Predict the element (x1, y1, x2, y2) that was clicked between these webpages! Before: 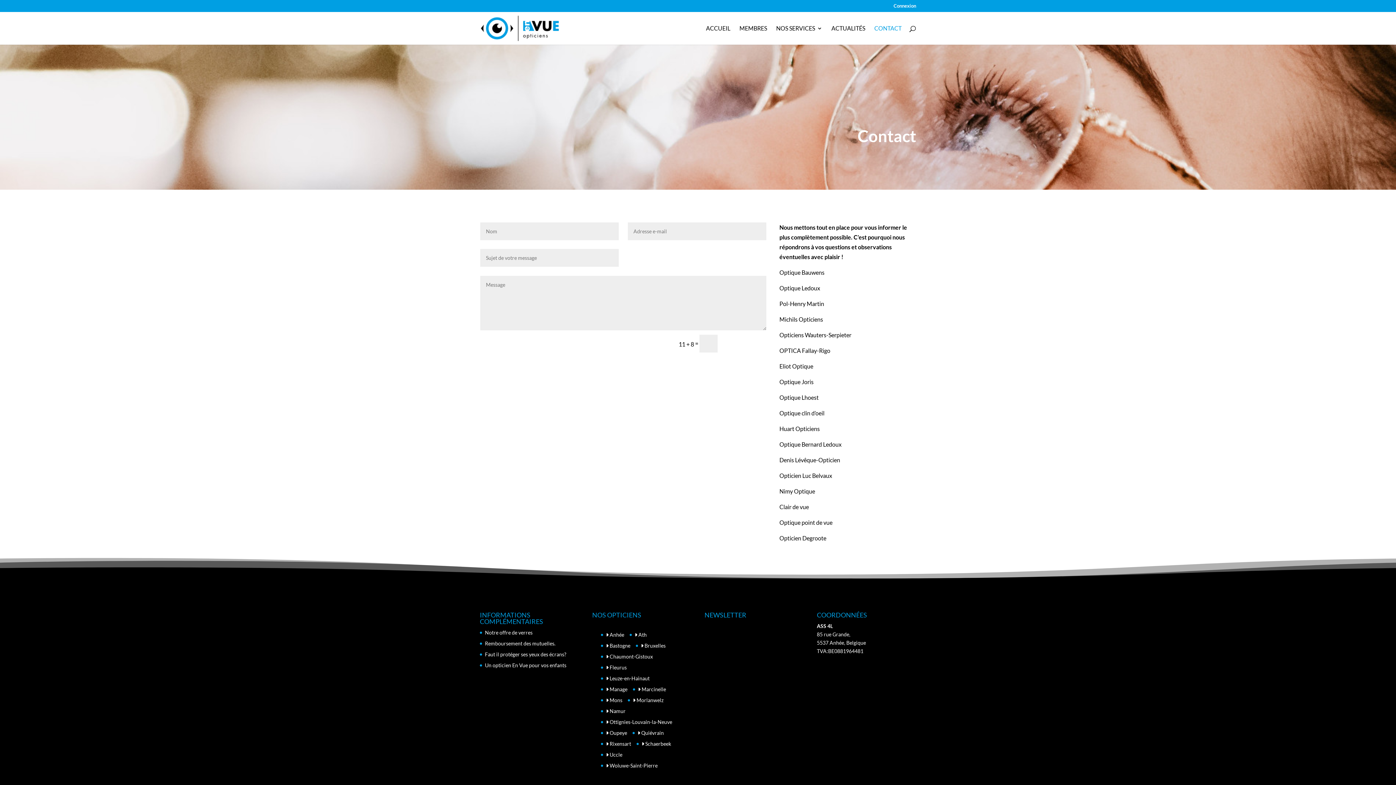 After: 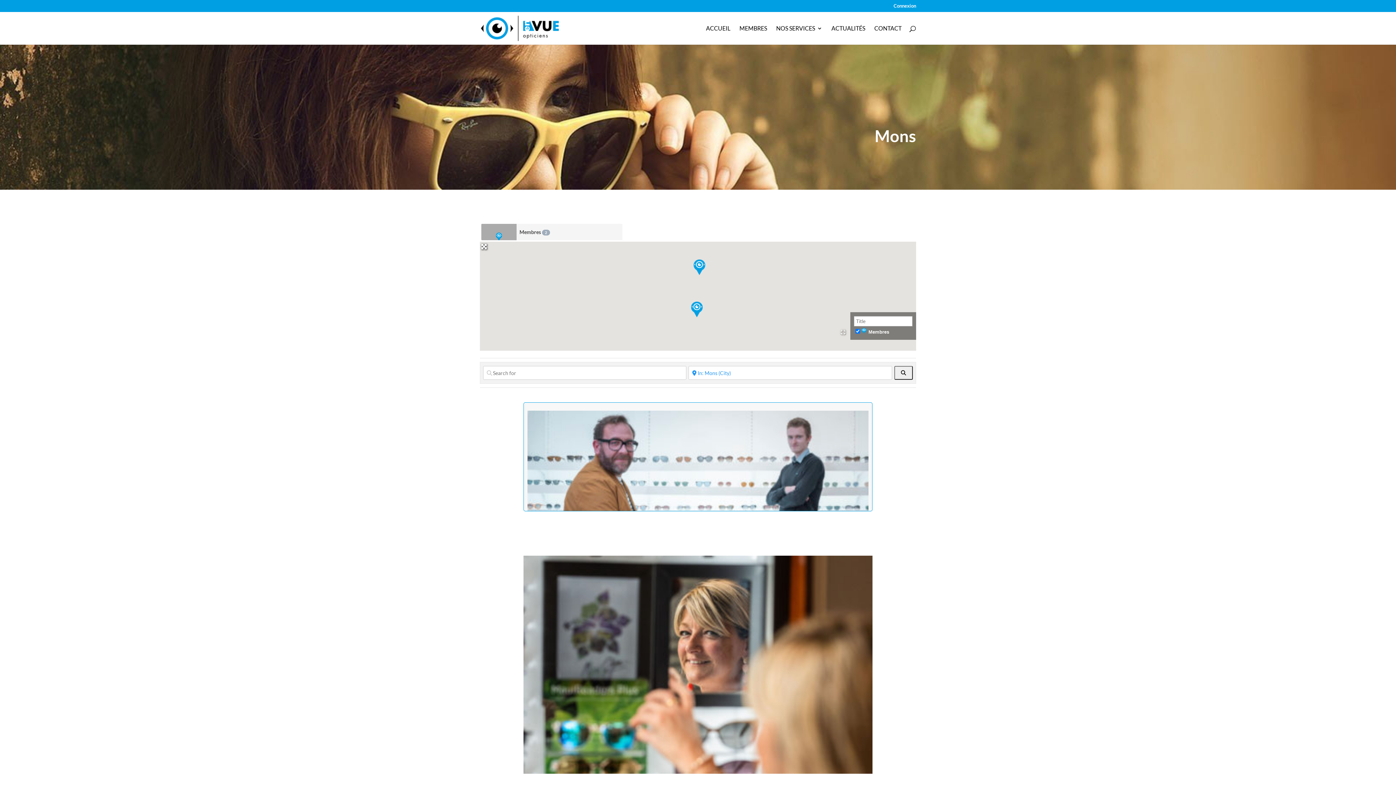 Action: label:  Mons bbox: (606, 697, 622, 703)